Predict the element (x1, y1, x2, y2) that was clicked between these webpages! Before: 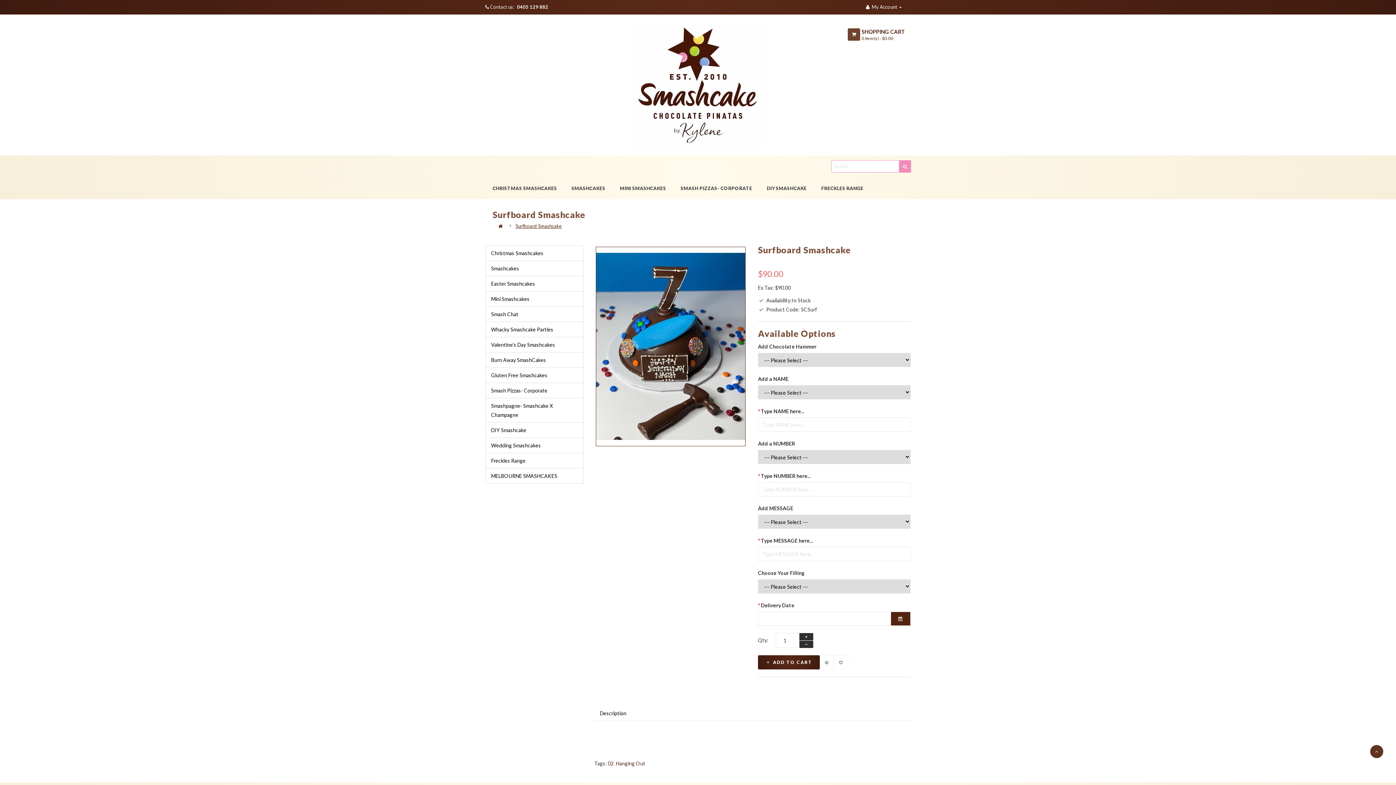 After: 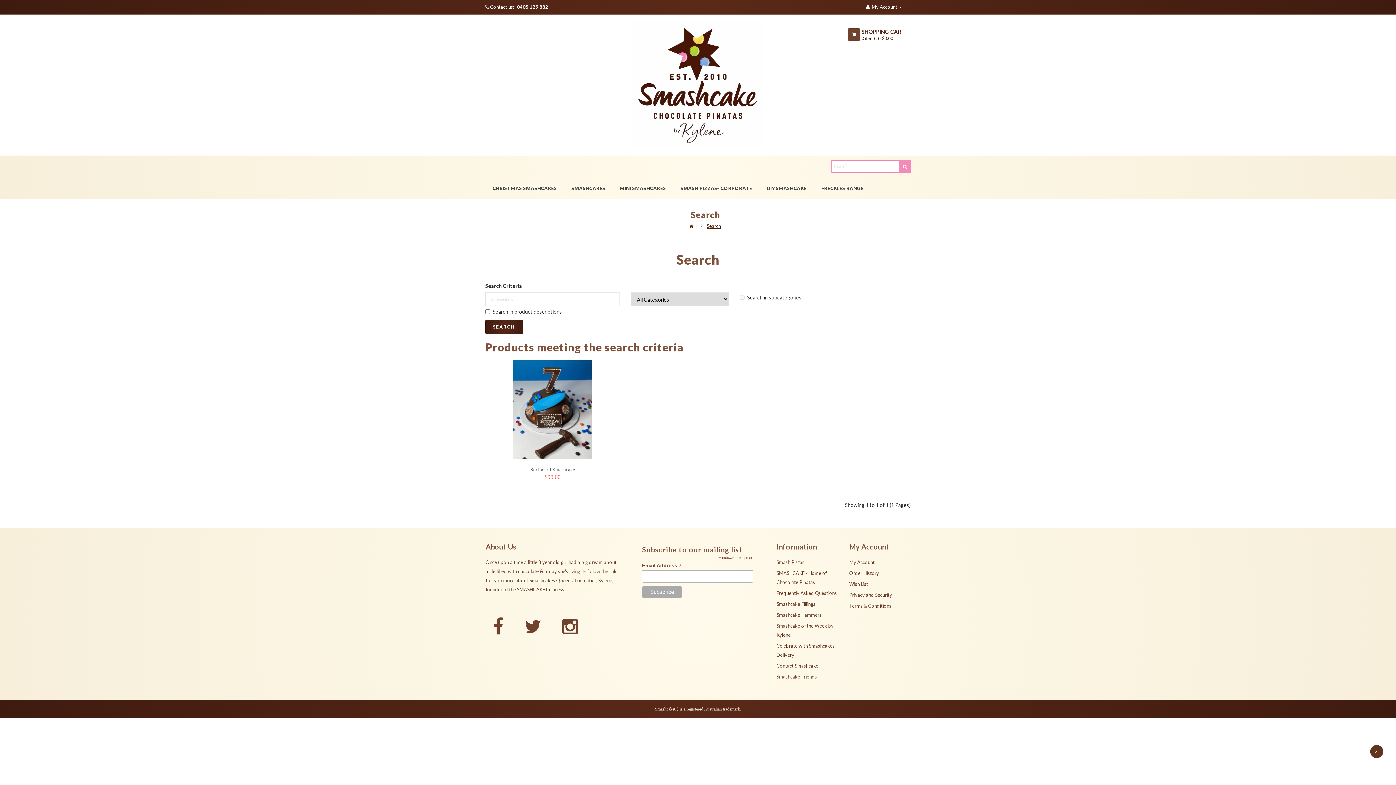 Action: bbox: (608, 760, 645, 766) label: 02. Hanging Out